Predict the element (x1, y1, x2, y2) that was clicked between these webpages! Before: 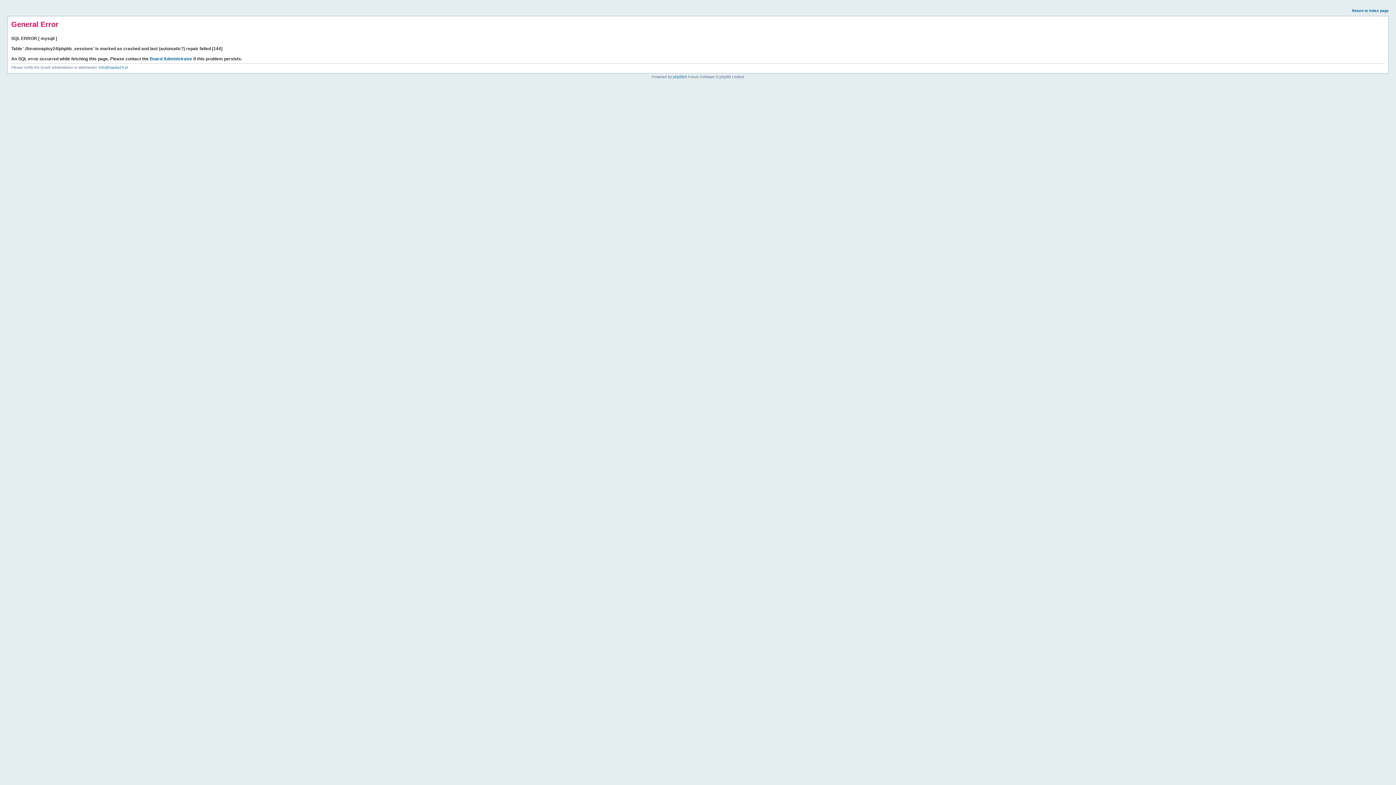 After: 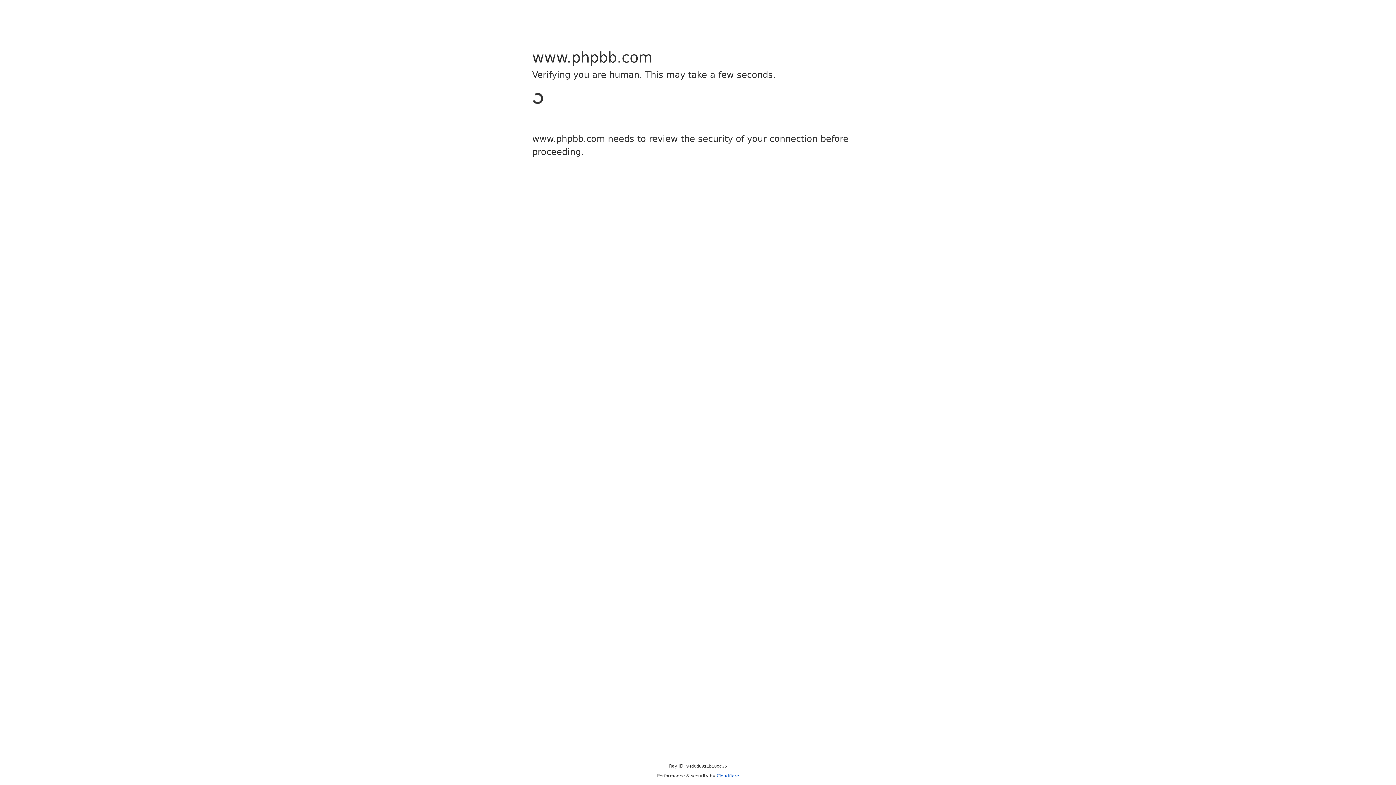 Action: bbox: (673, 74, 684, 78) label: phpBB